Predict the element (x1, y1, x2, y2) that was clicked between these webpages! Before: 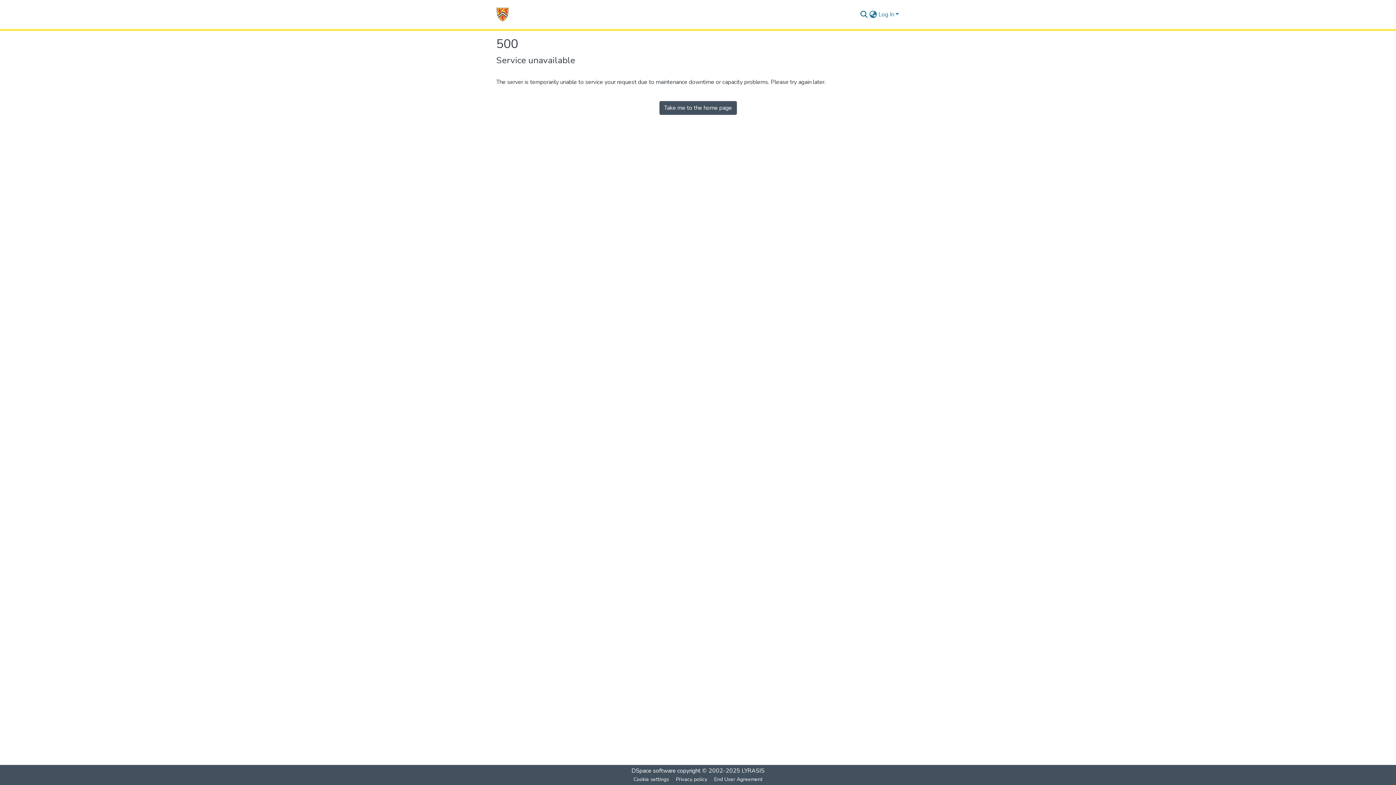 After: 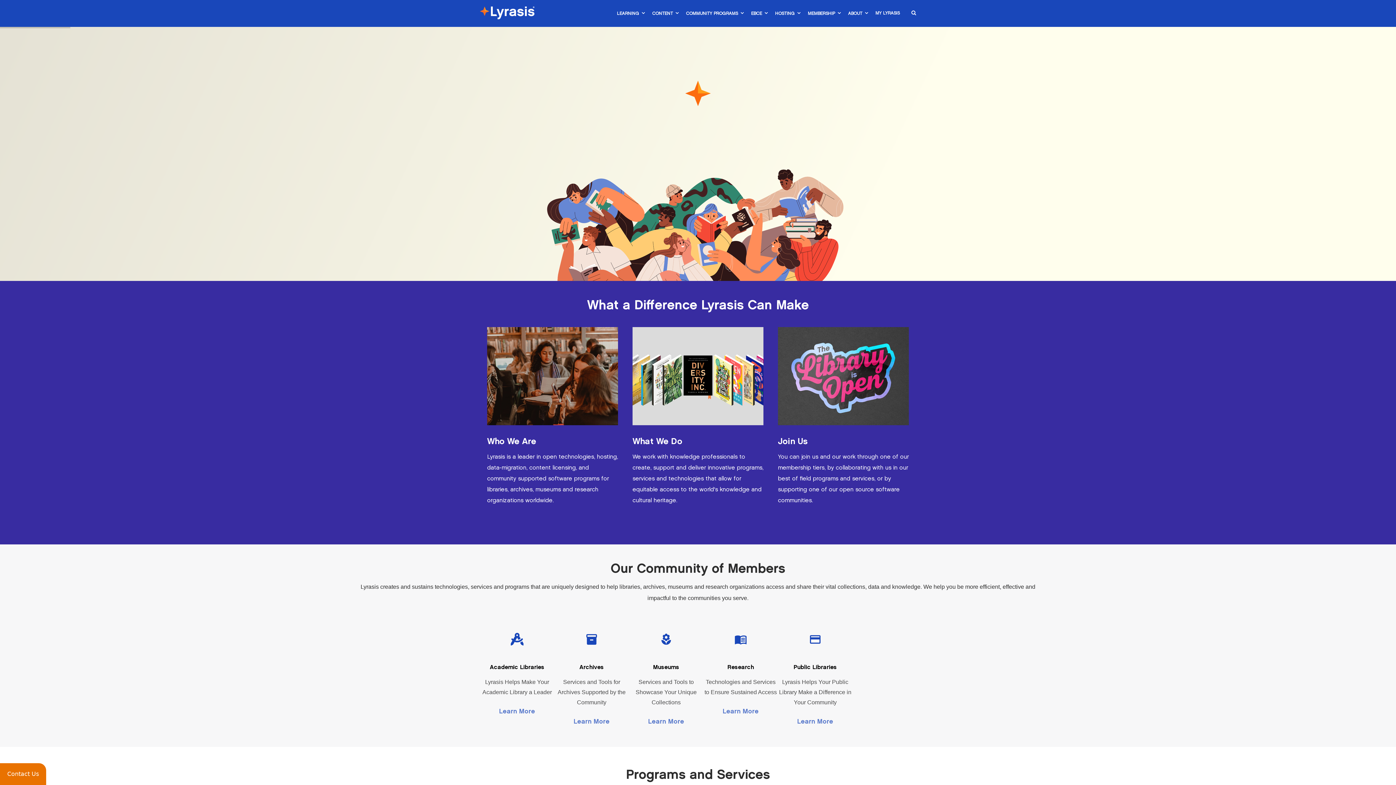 Action: label: LYRASIS bbox: (741, 767, 764, 775)